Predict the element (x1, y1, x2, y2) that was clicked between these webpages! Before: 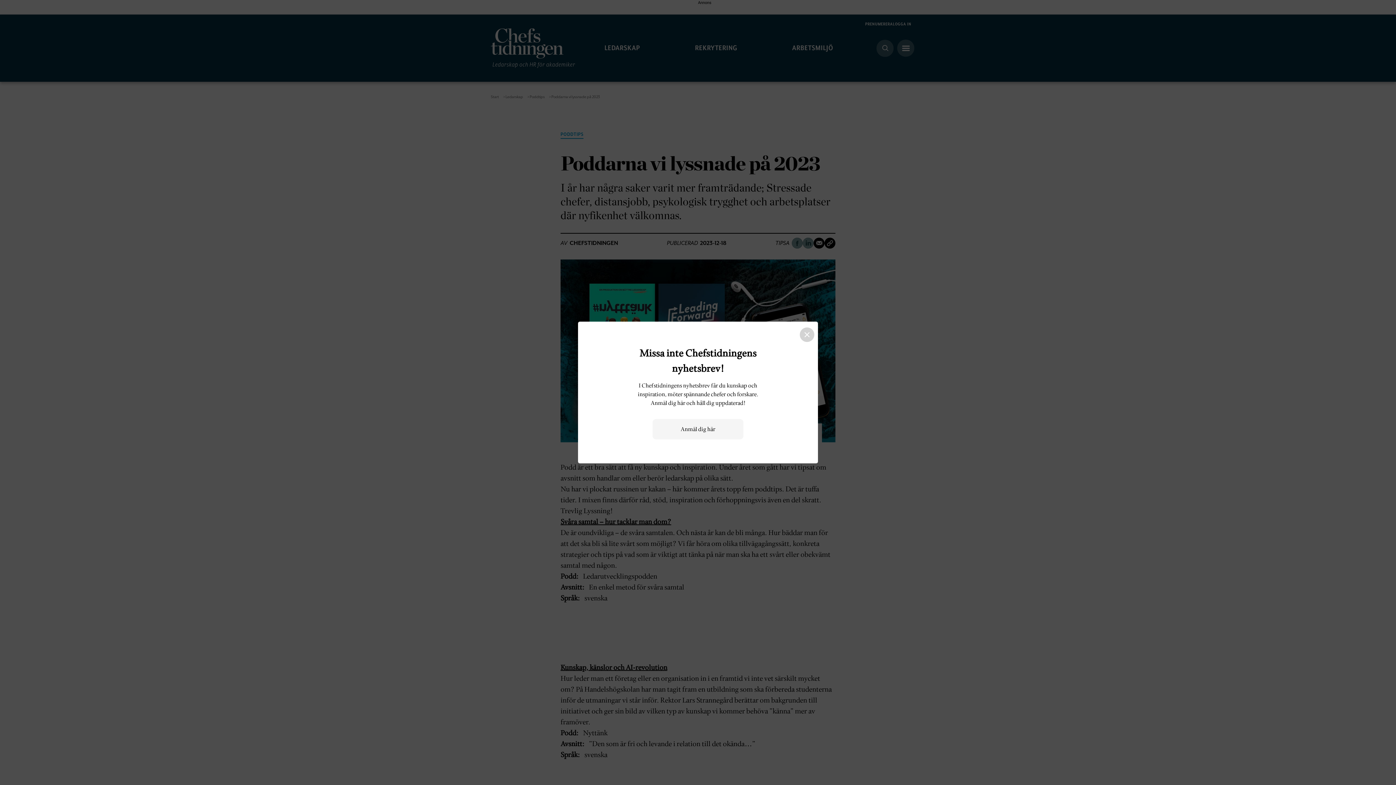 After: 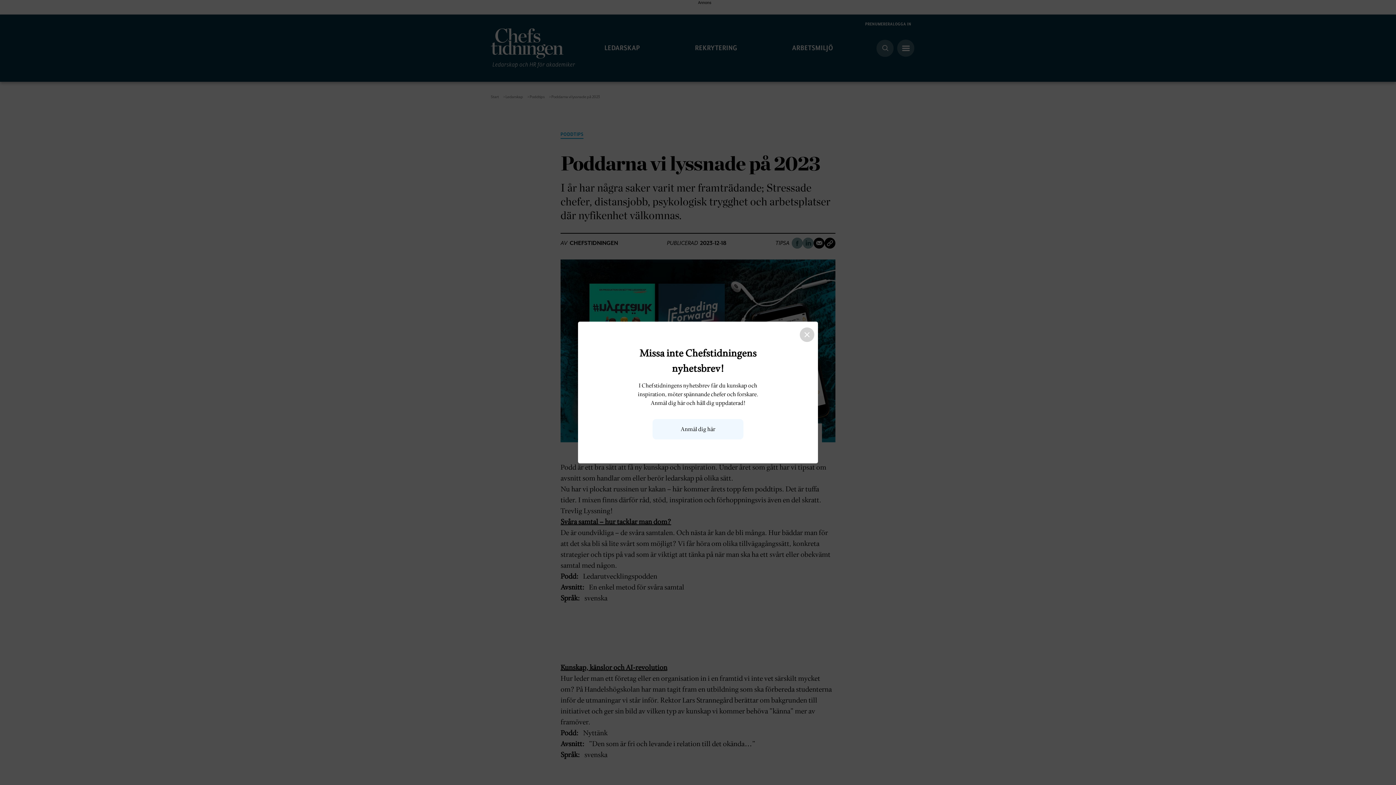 Action: bbox: (680, 426, 715, 432) label: Anmäl dig här